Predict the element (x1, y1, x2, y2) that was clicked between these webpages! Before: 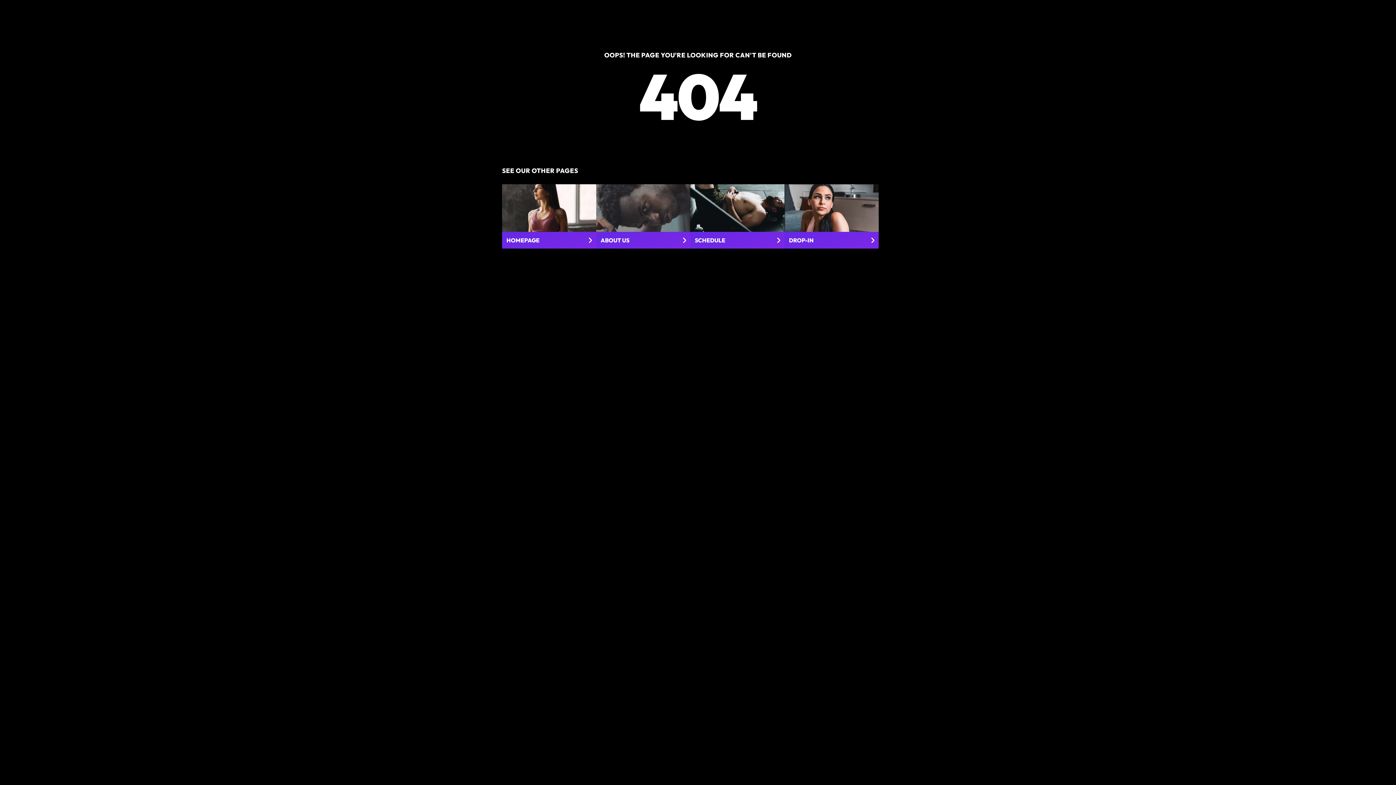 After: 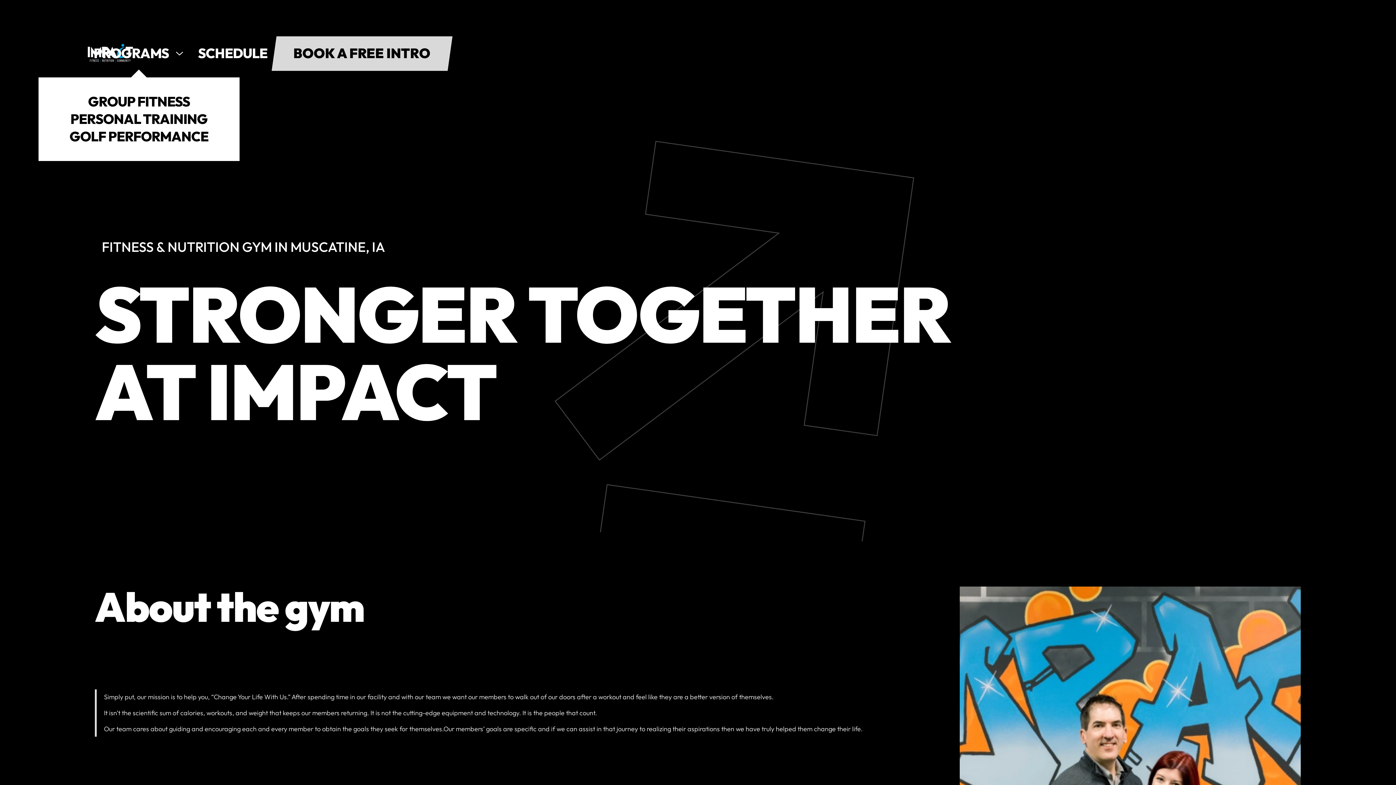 Action: bbox: (596, 184, 690, 248) label: ABOUT US